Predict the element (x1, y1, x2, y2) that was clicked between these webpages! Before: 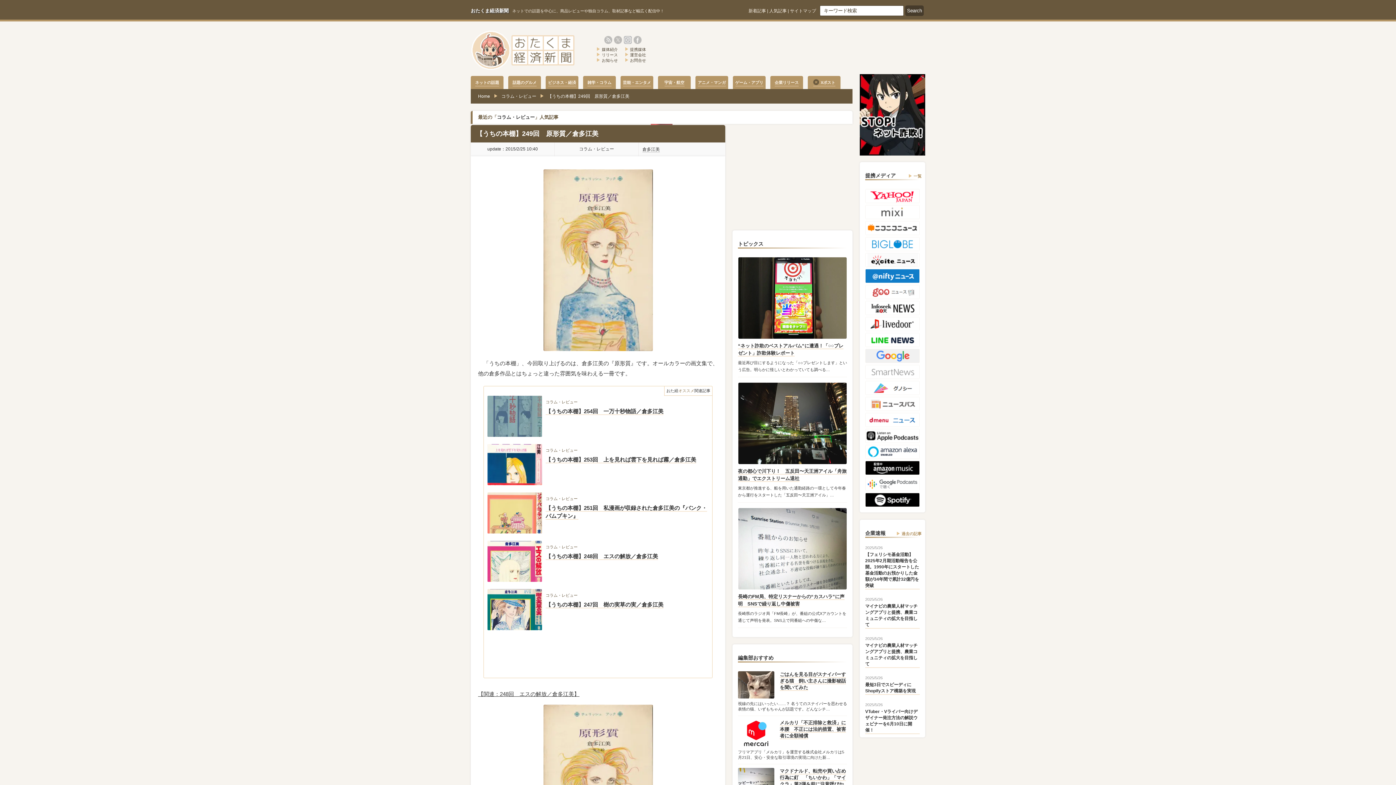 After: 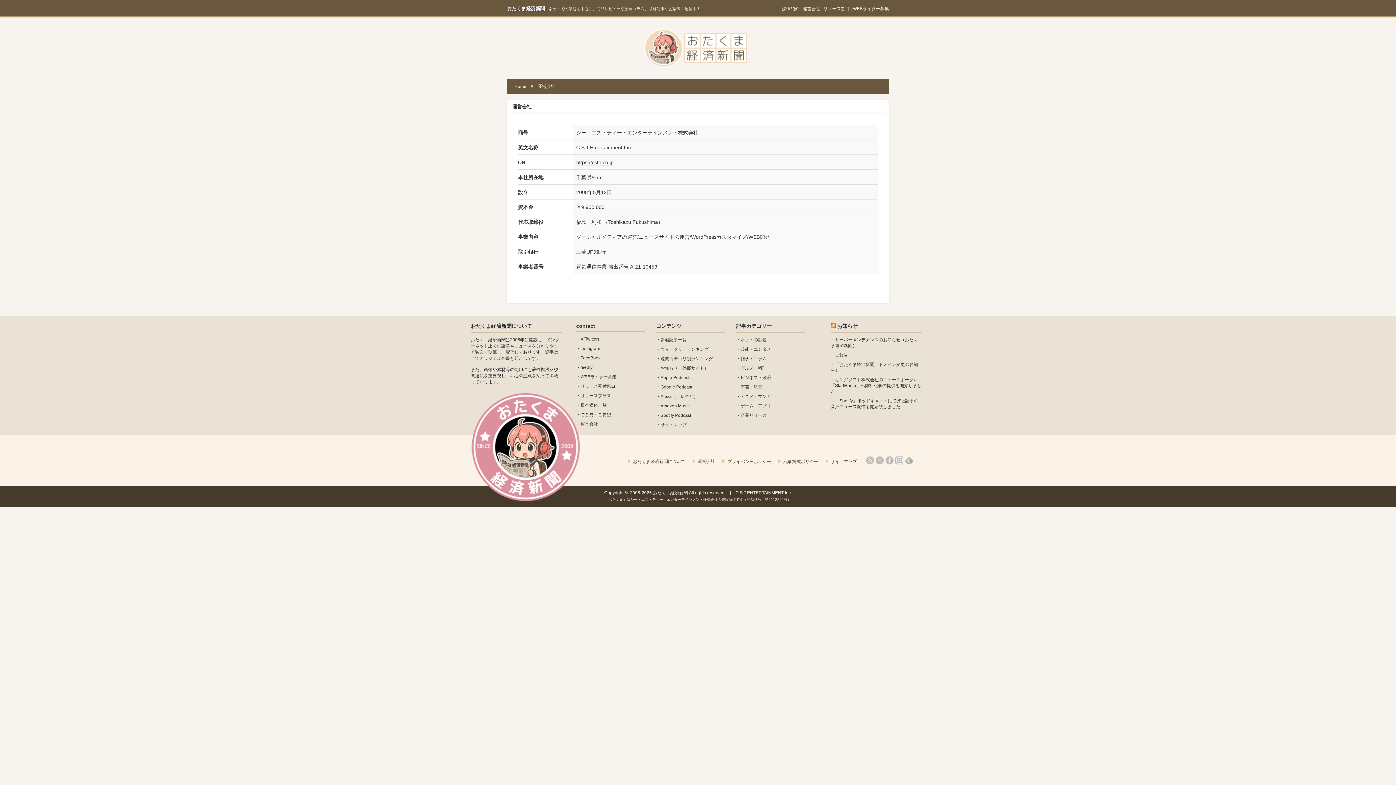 Action: label: 運営会社 bbox: (630, 52, 646, 57)